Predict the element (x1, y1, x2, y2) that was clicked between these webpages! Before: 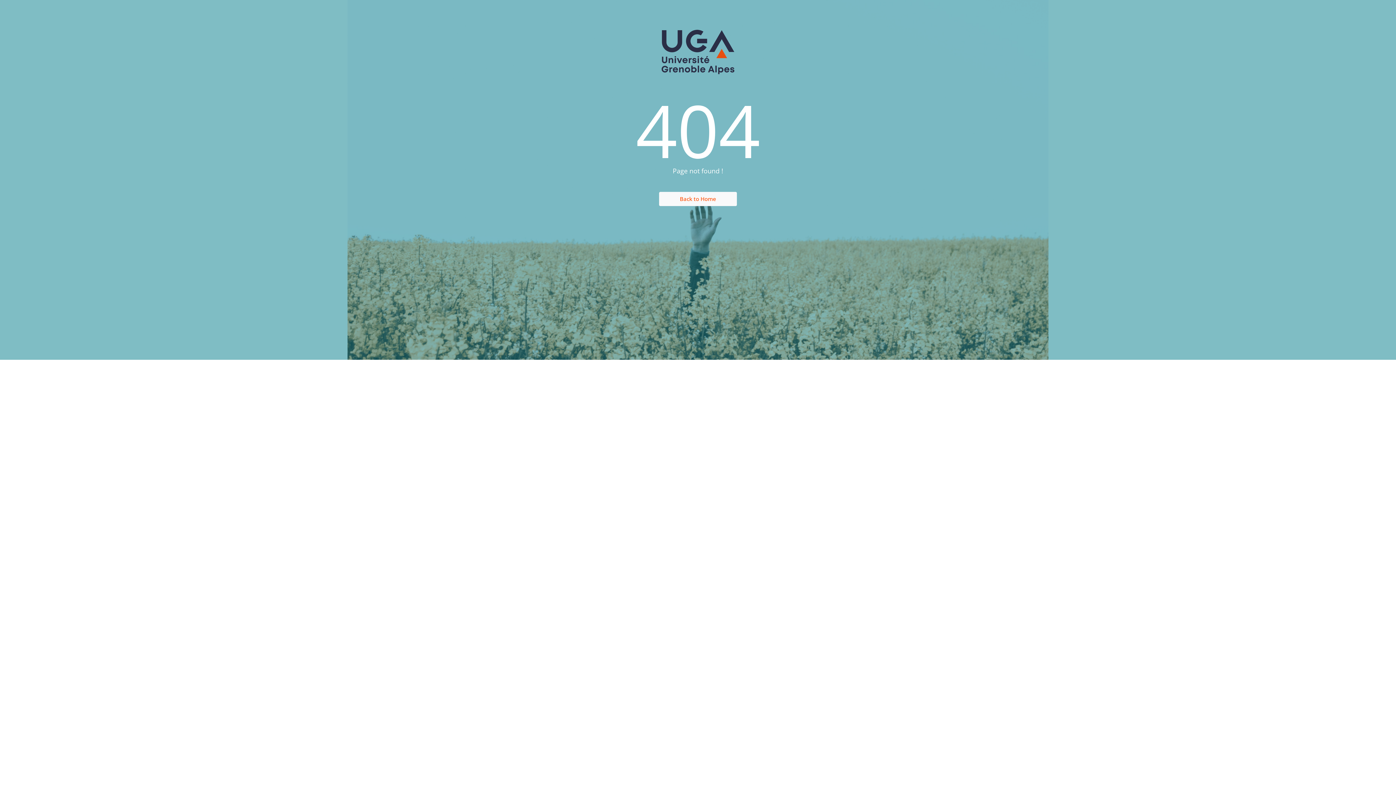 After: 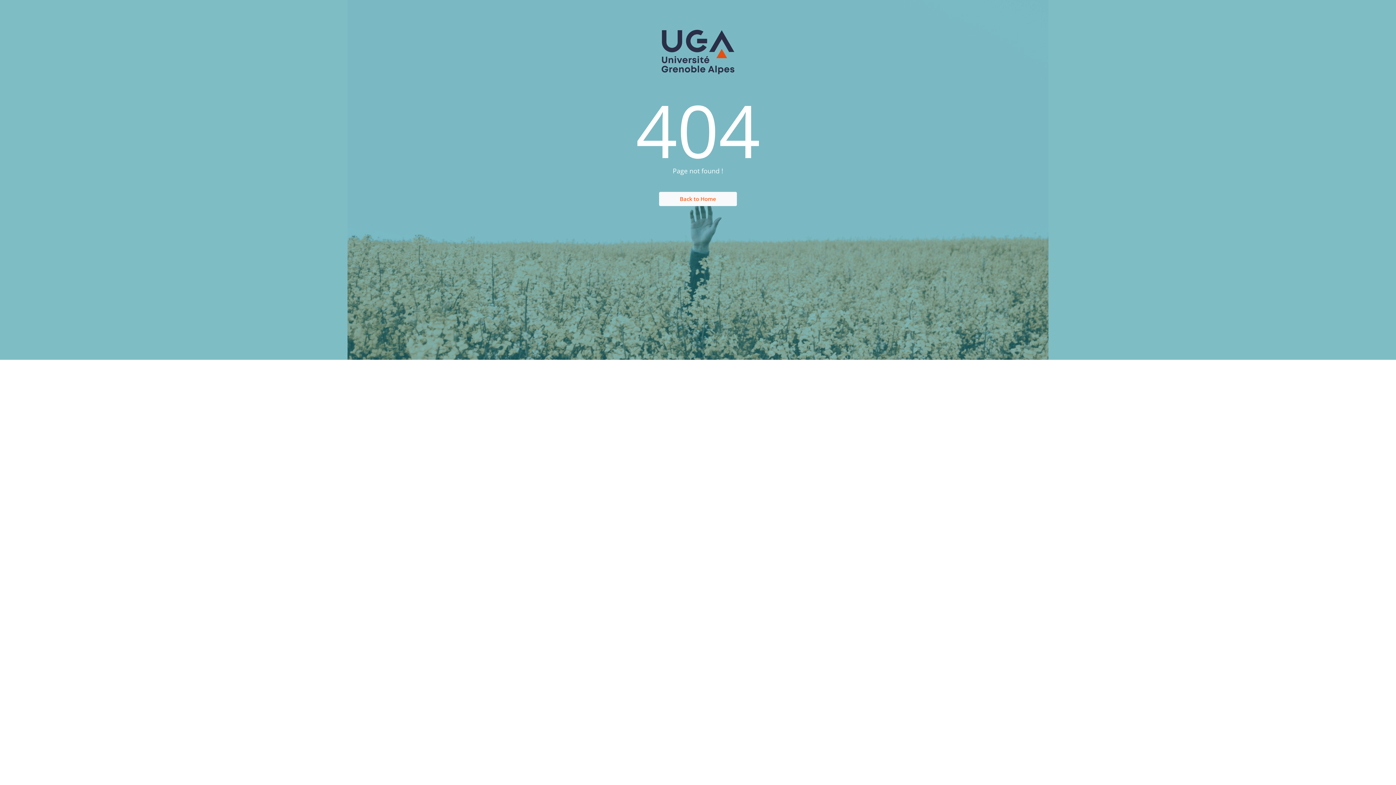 Action: label: Back to Home bbox: (659, 191, 737, 206)